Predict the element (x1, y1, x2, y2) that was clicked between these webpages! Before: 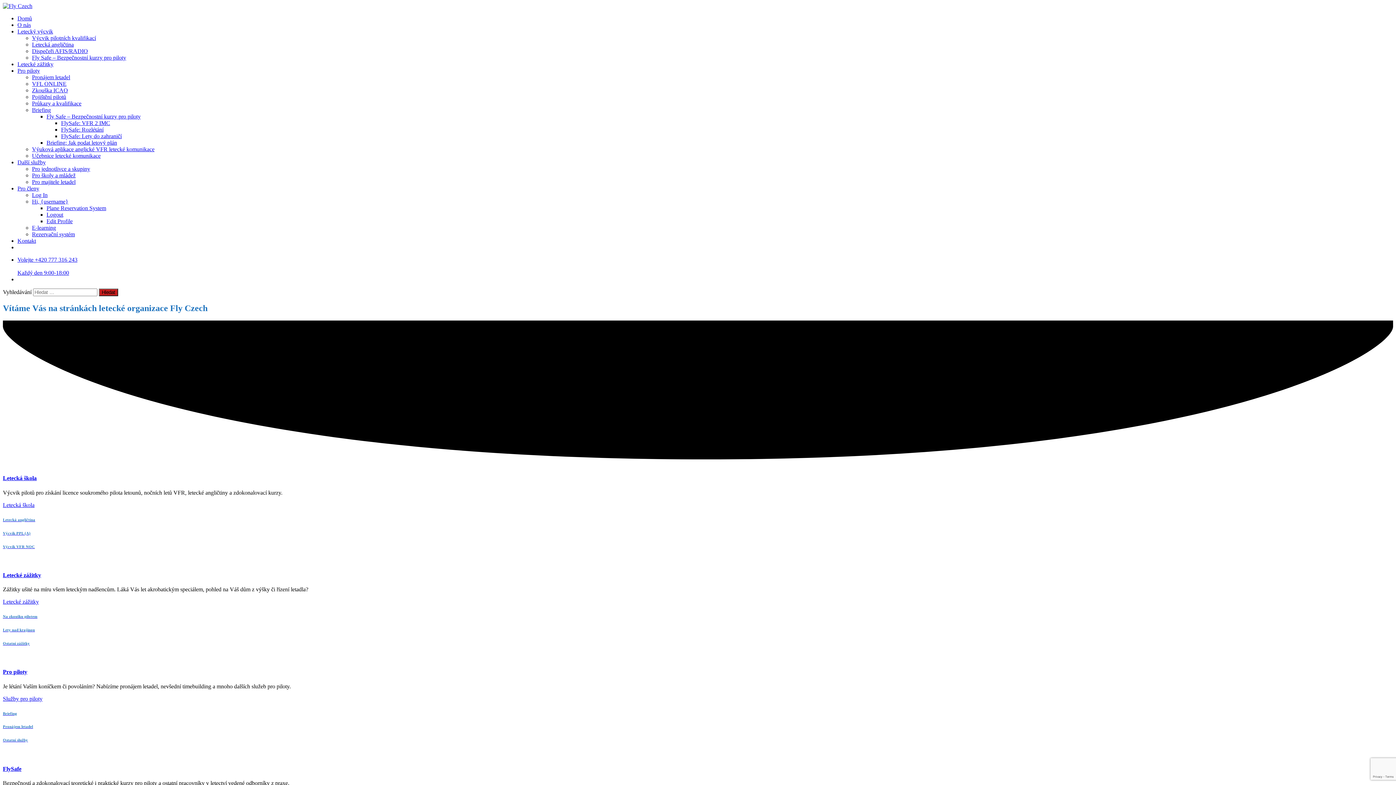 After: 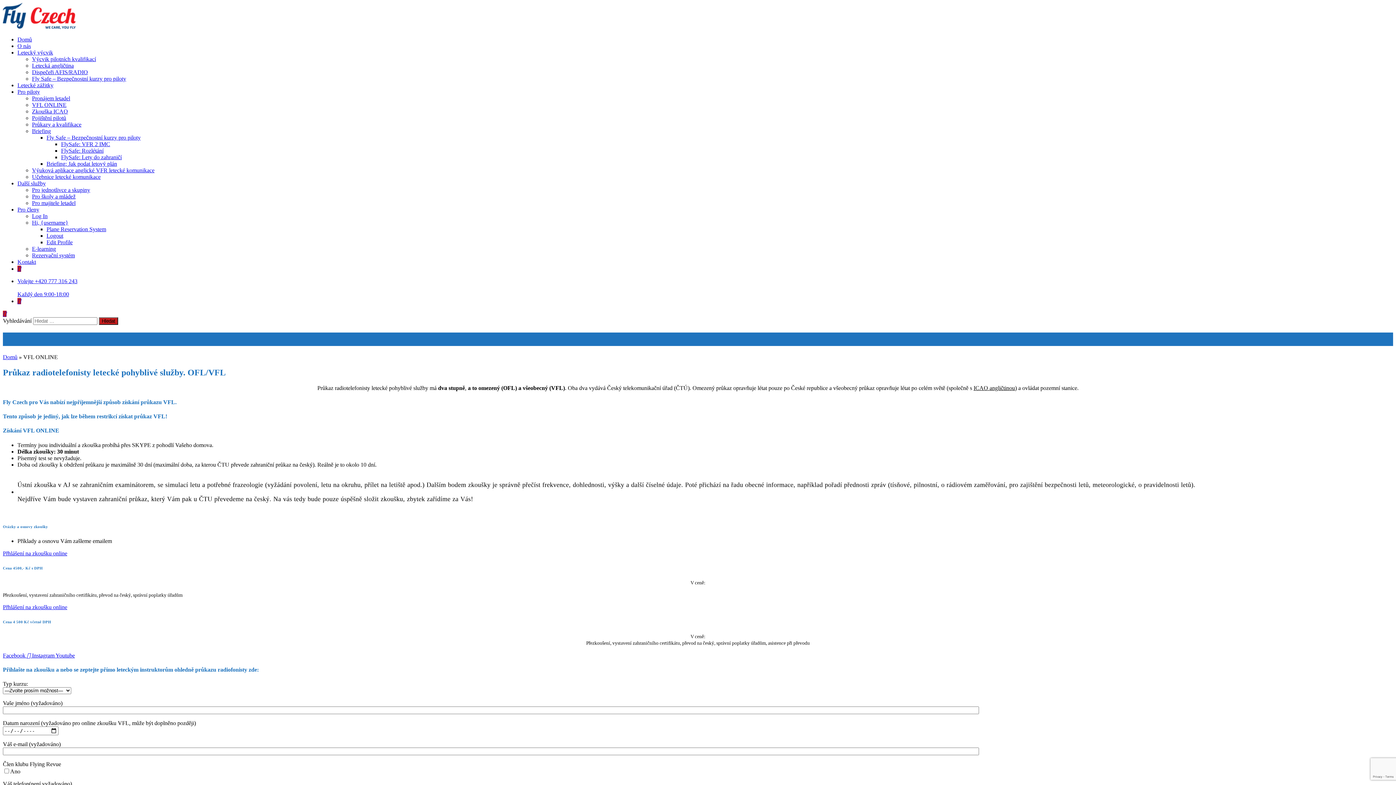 Action: label: VFL ONLINE bbox: (32, 80, 66, 86)